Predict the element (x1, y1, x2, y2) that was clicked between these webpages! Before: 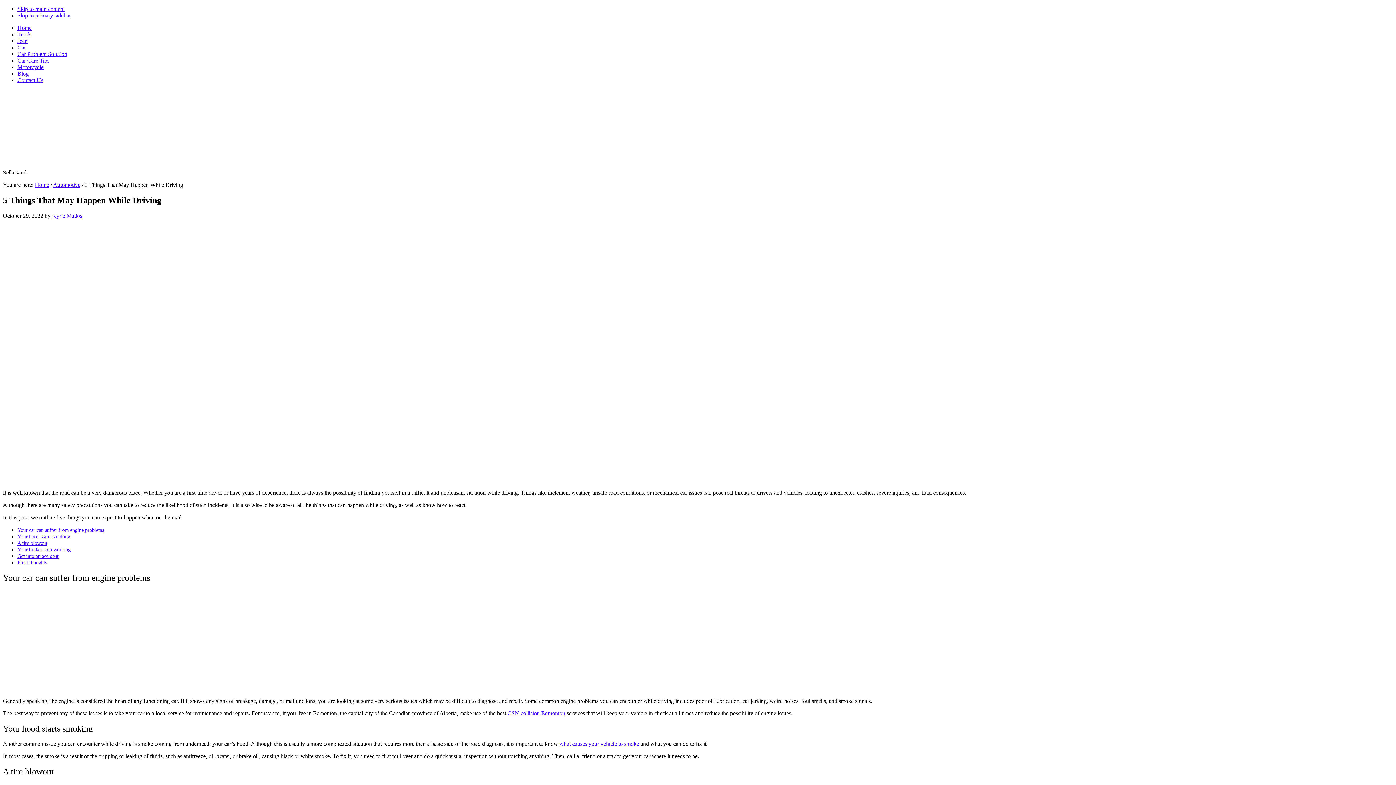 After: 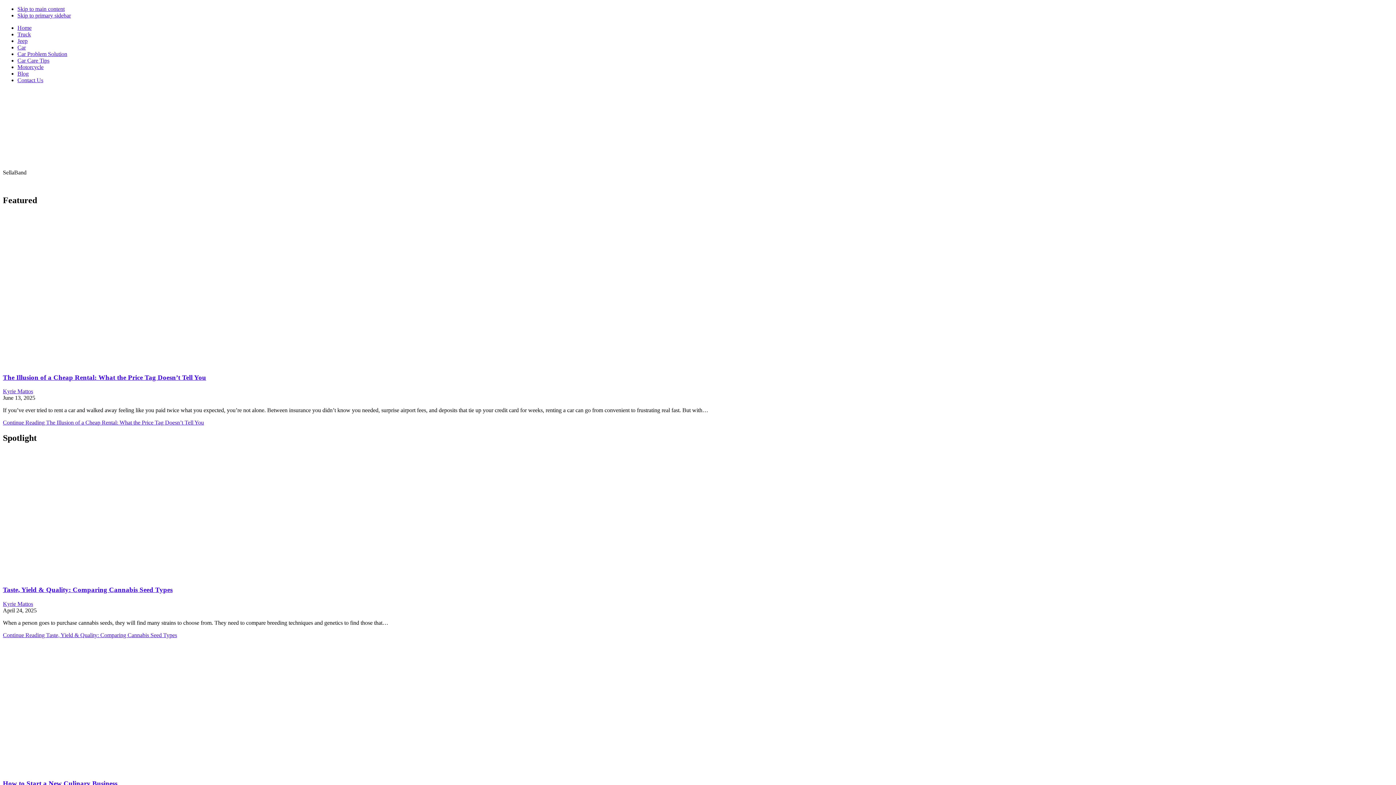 Action: bbox: (2, 157, 75, 163)